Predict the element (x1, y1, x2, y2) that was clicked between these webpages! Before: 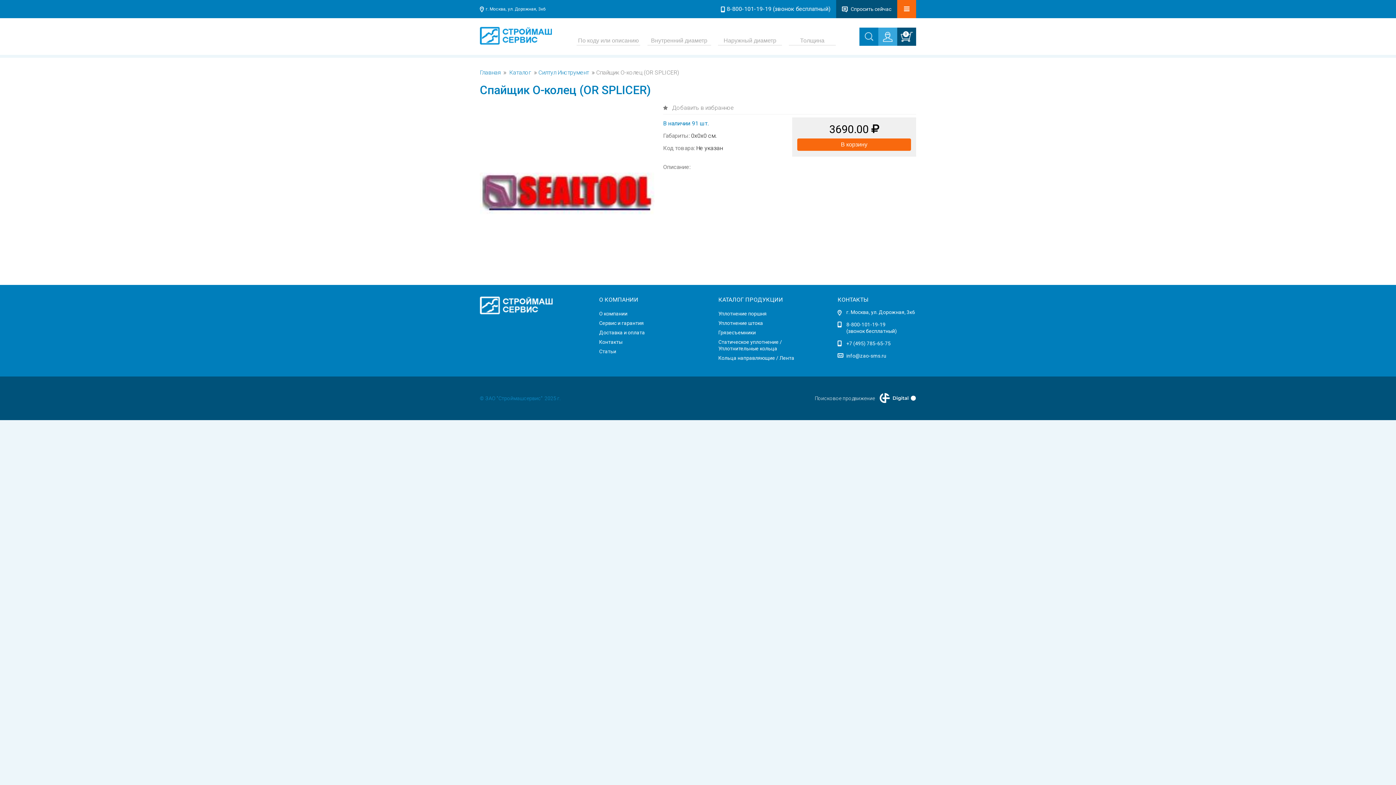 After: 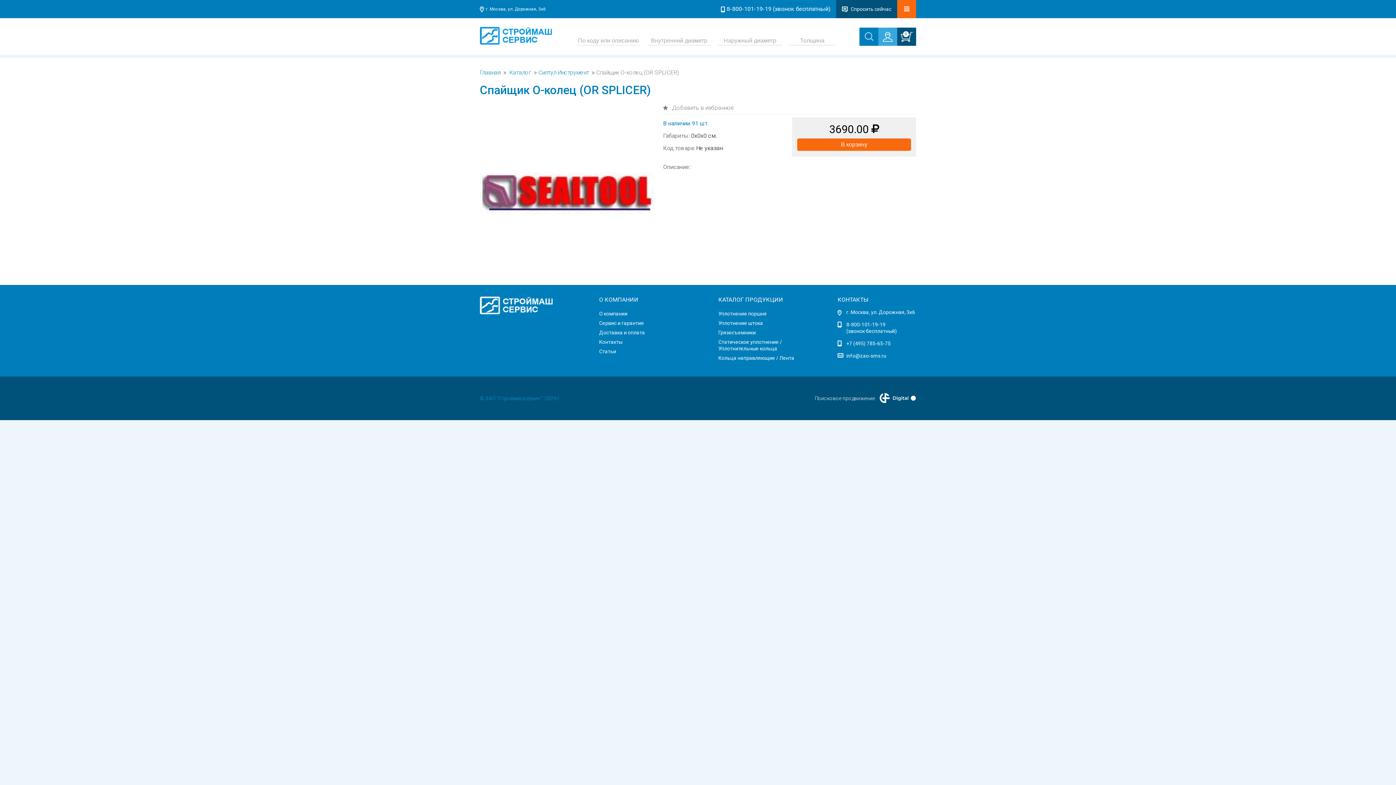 Action: label: +7 (495) 785-65-75 bbox: (846, 340, 890, 346)